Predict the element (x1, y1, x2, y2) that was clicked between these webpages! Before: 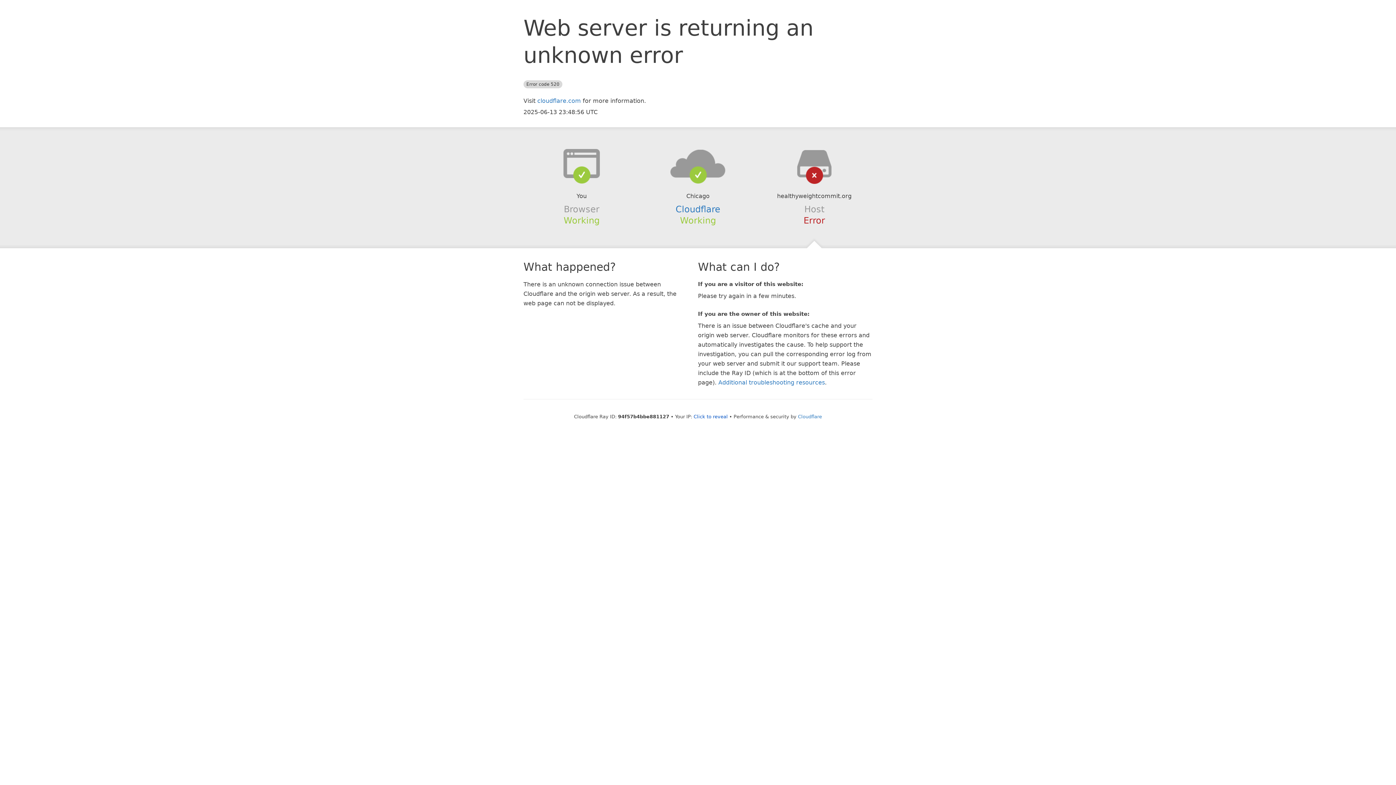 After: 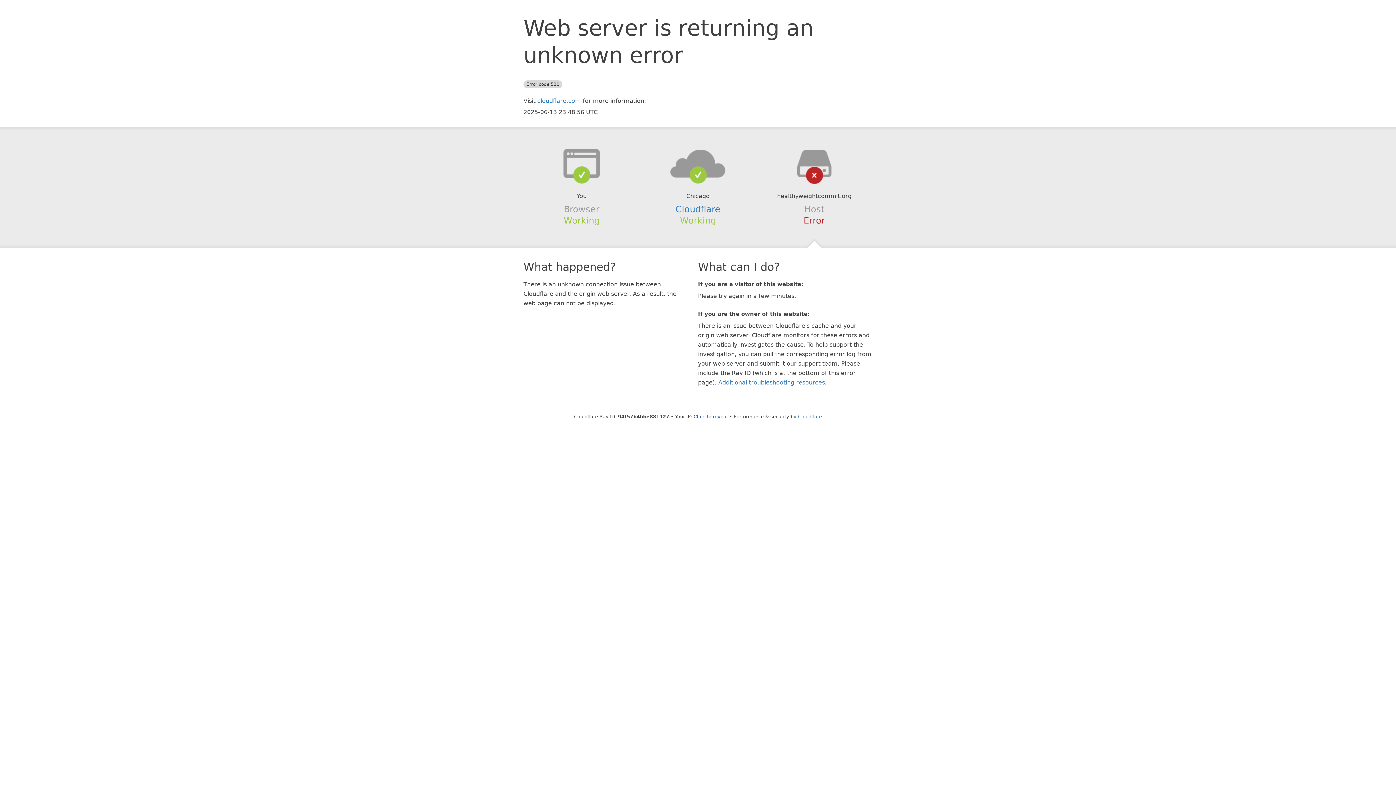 Action: bbox: (639, 148, 756, 178)